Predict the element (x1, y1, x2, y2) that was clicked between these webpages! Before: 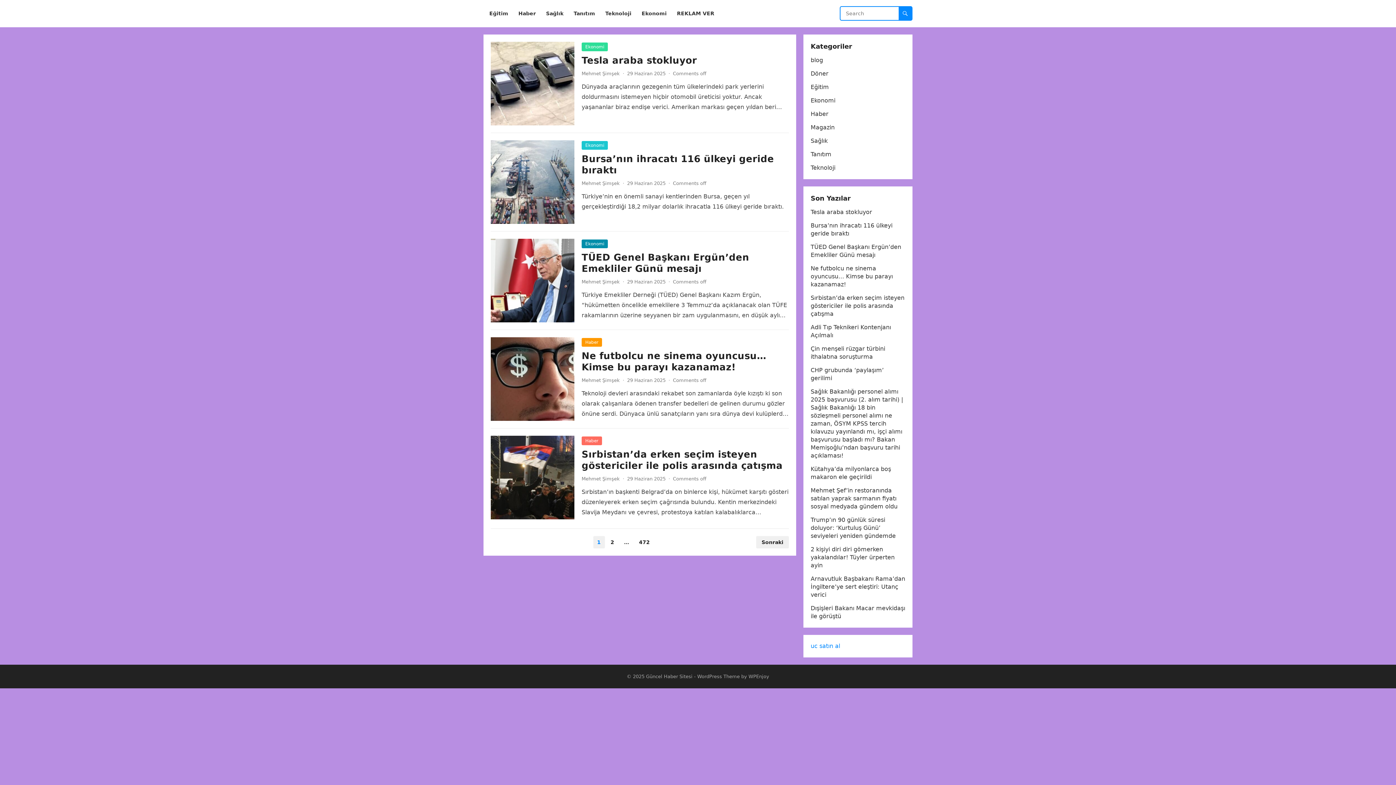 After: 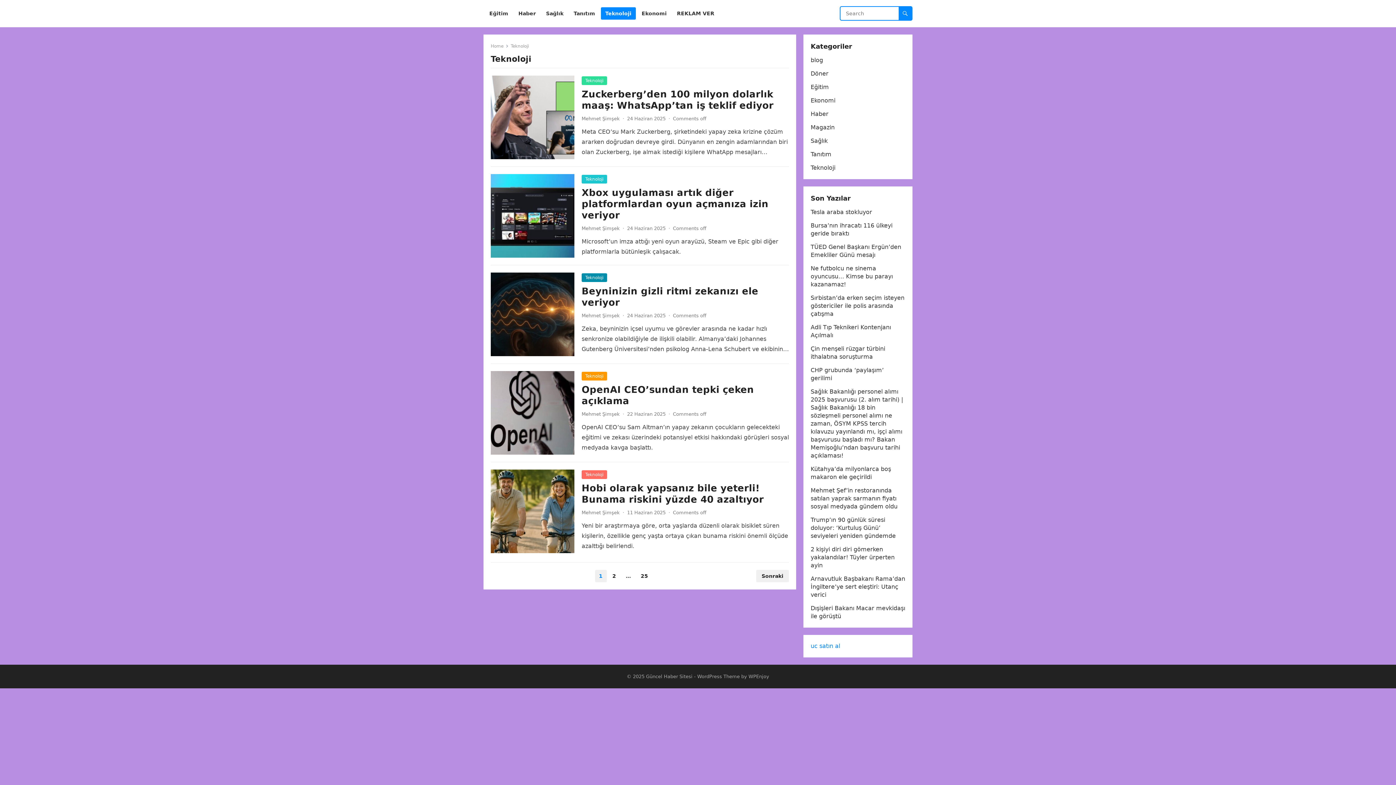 Action: bbox: (810, 164, 835, 171) label: Teknoloji